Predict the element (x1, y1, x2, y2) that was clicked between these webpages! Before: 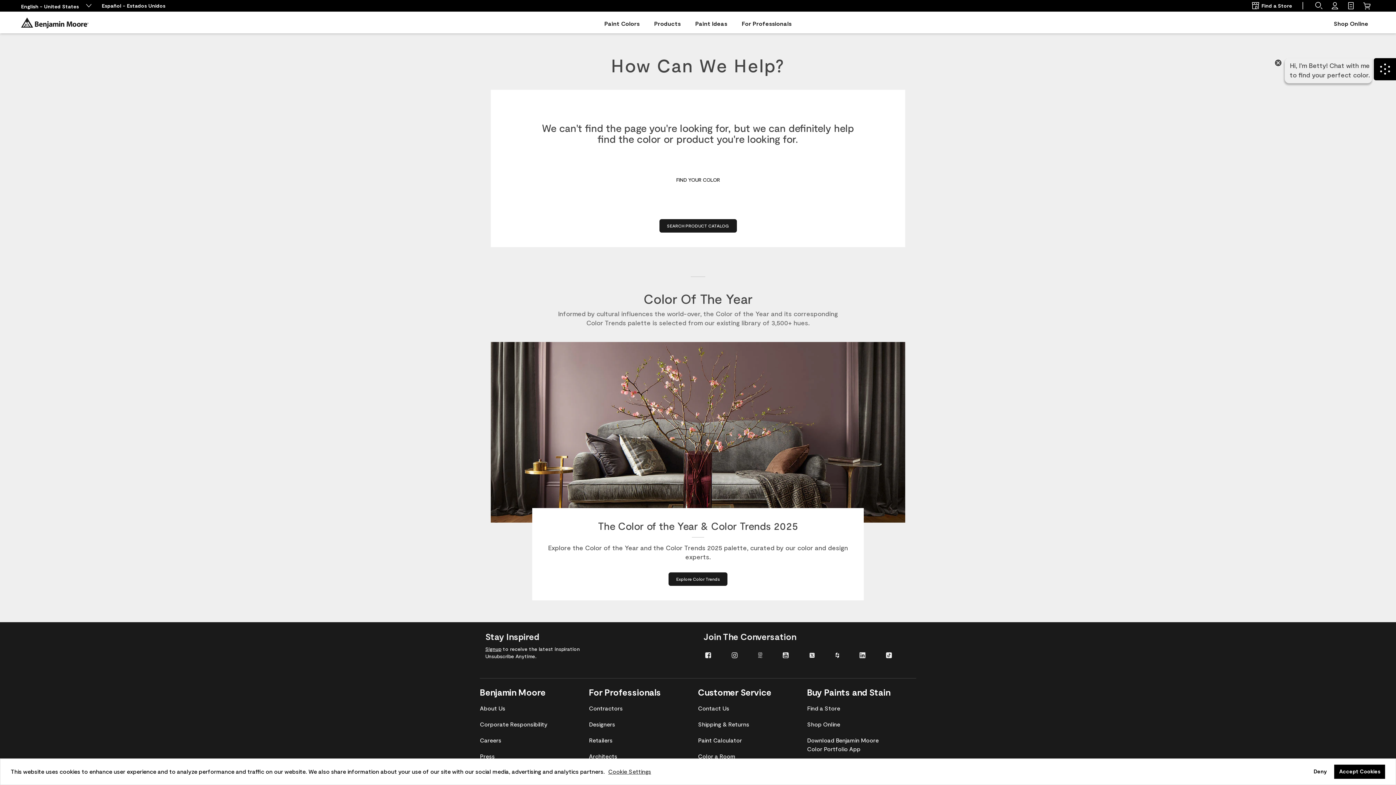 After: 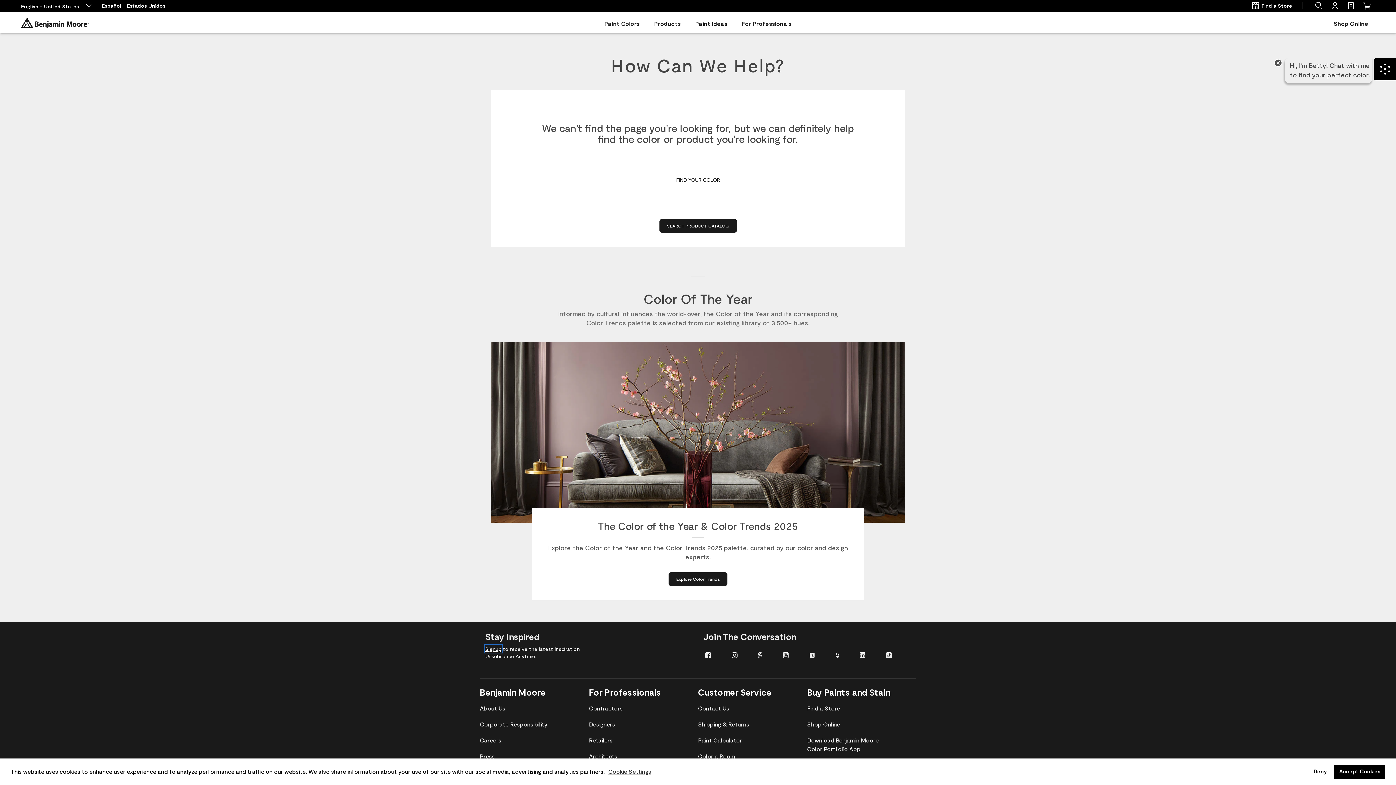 Action: label: Signup bbox: (485, 646, 501, 652)